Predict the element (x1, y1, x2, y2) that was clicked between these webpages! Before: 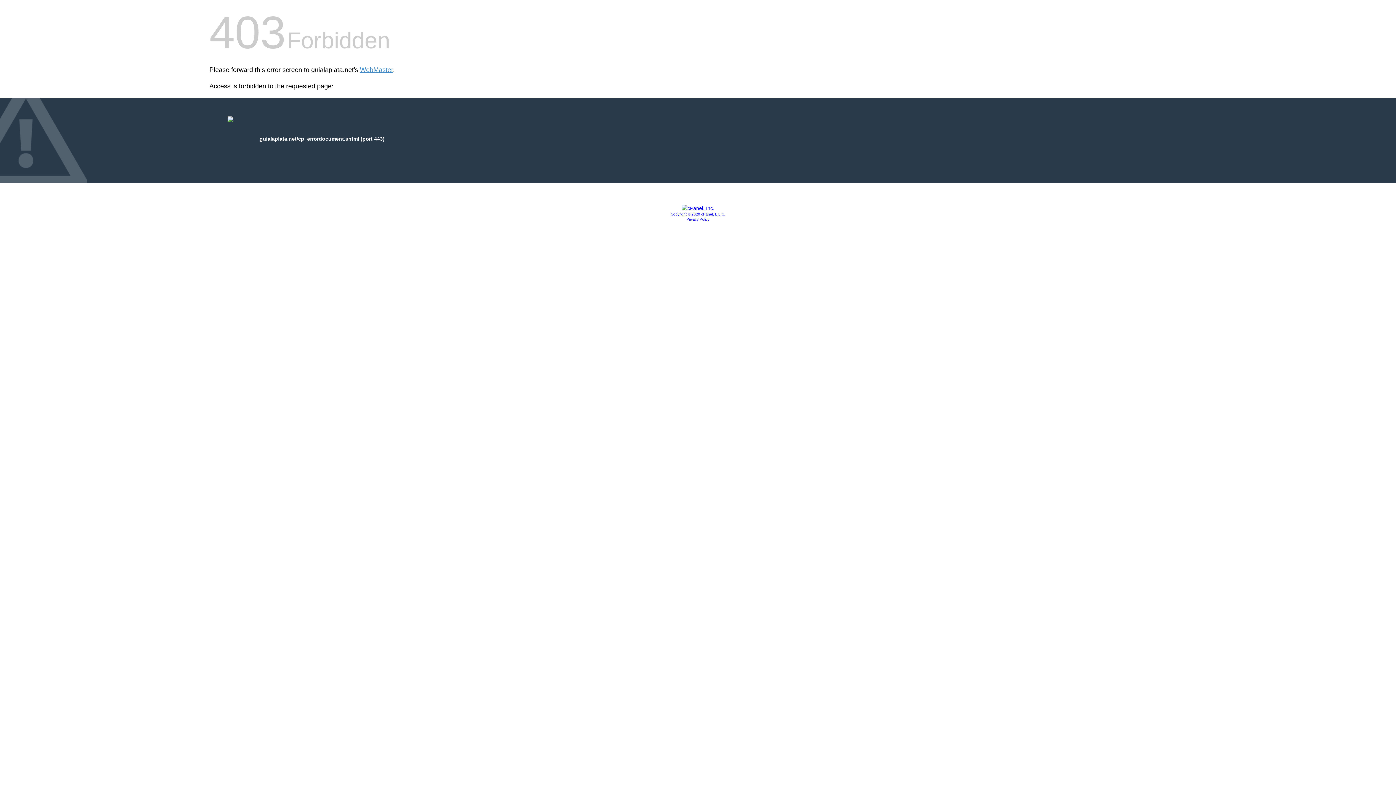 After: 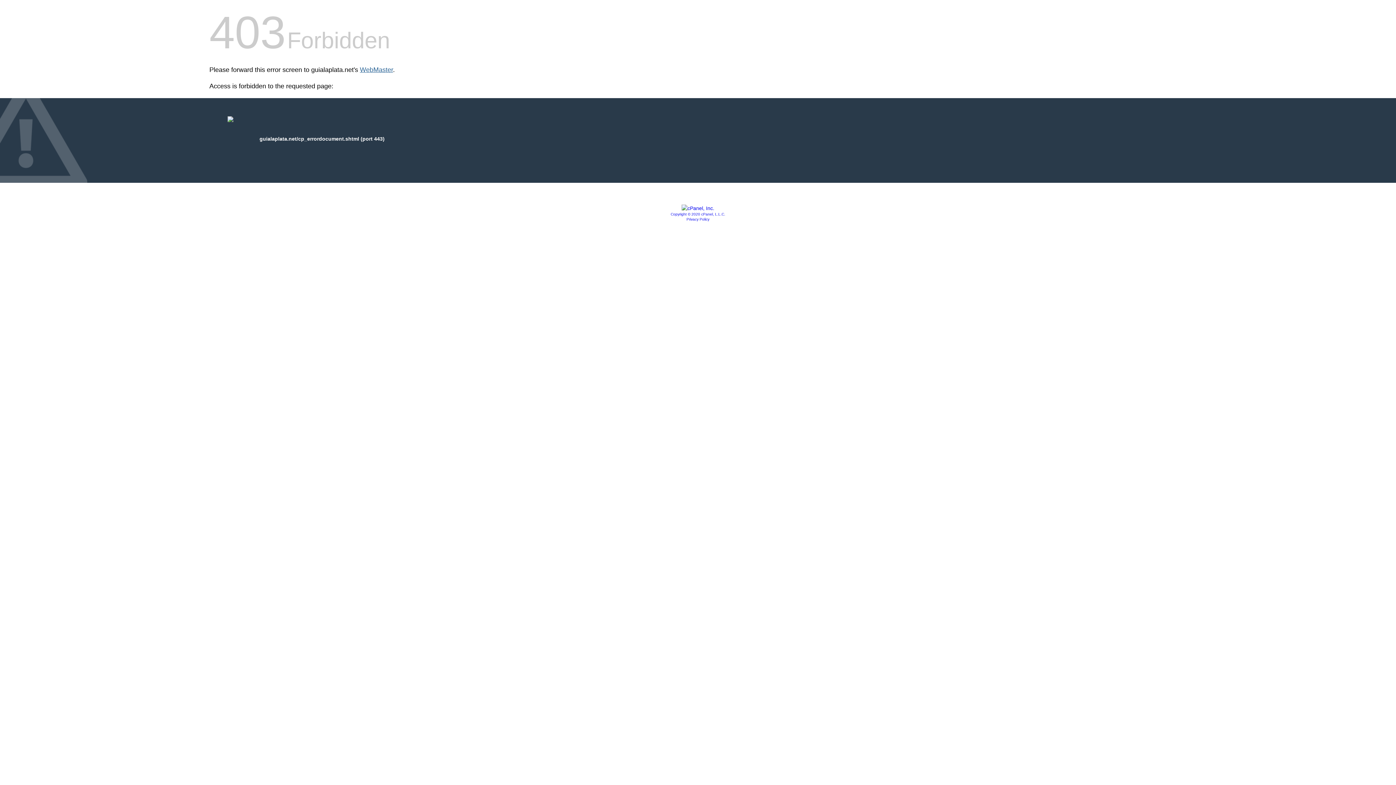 Action: bbox: (360, 66, 393, 73) label: WebMaster